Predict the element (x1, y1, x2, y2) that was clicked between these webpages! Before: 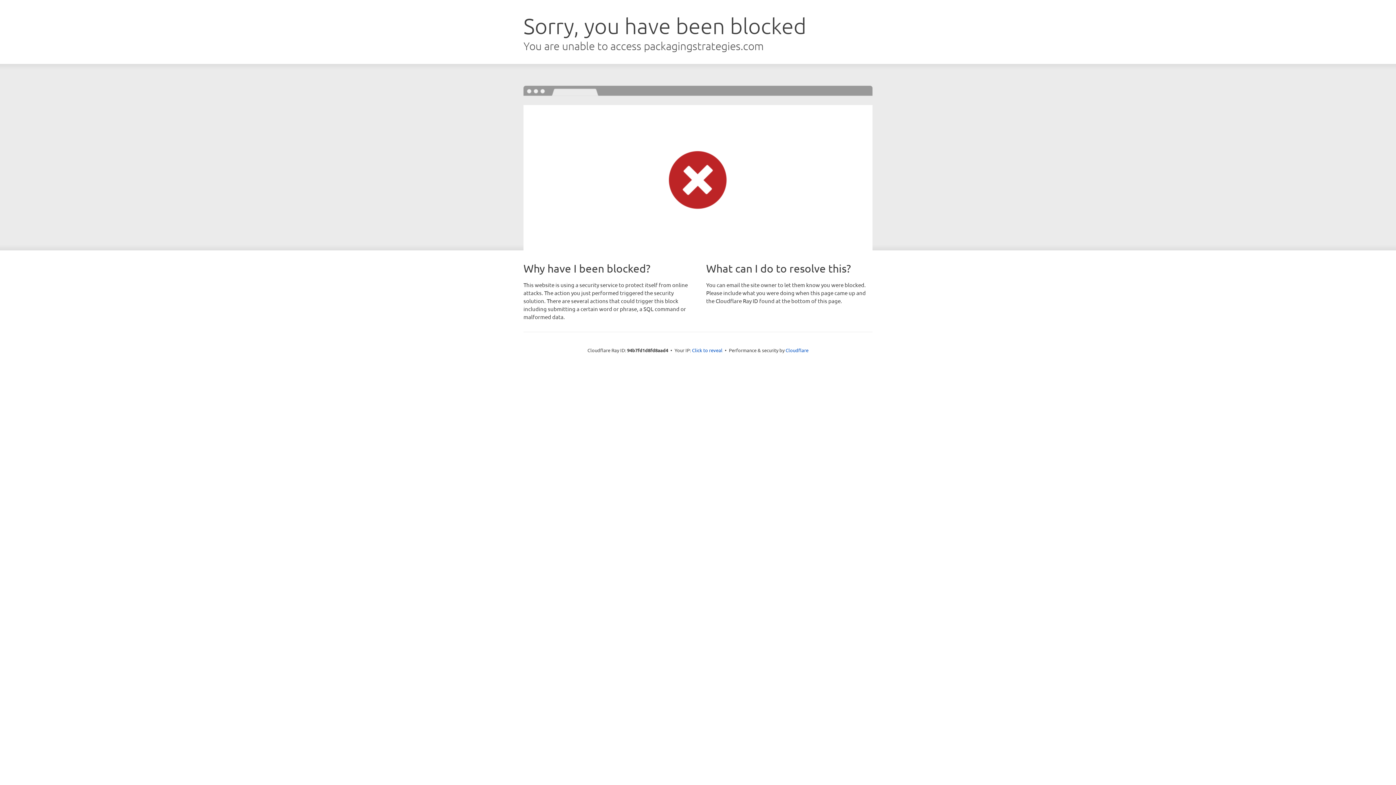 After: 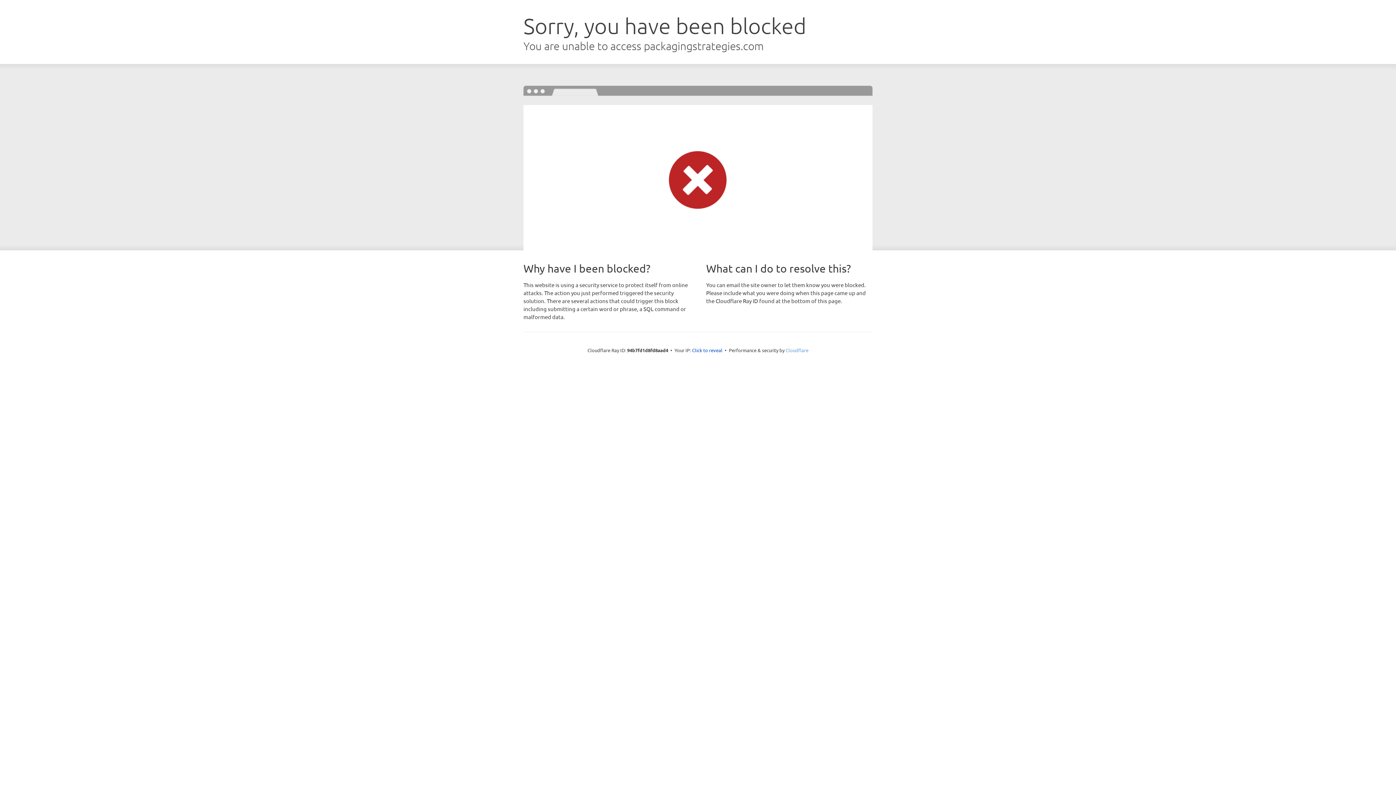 Action: bbox: (785, 347, 808, 353) label: Cloudflare